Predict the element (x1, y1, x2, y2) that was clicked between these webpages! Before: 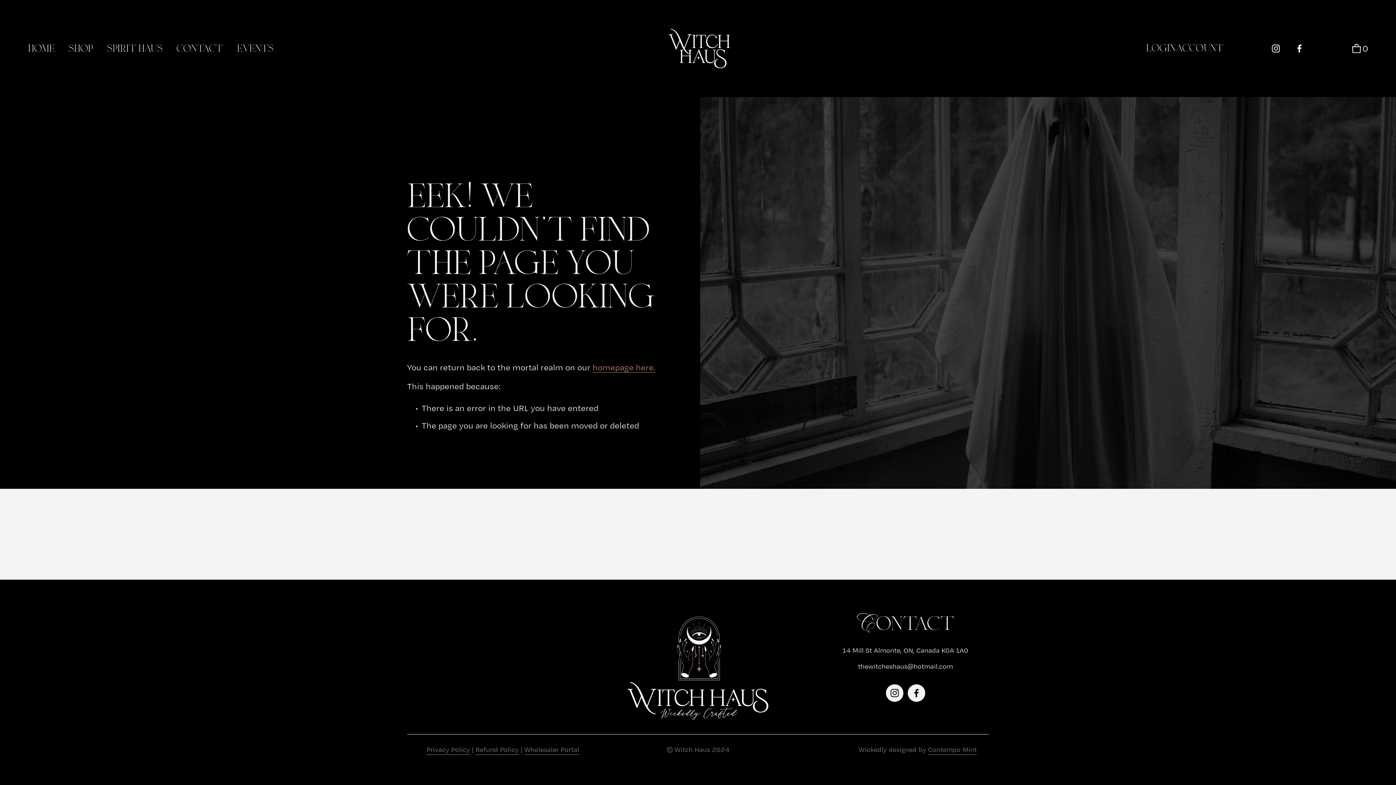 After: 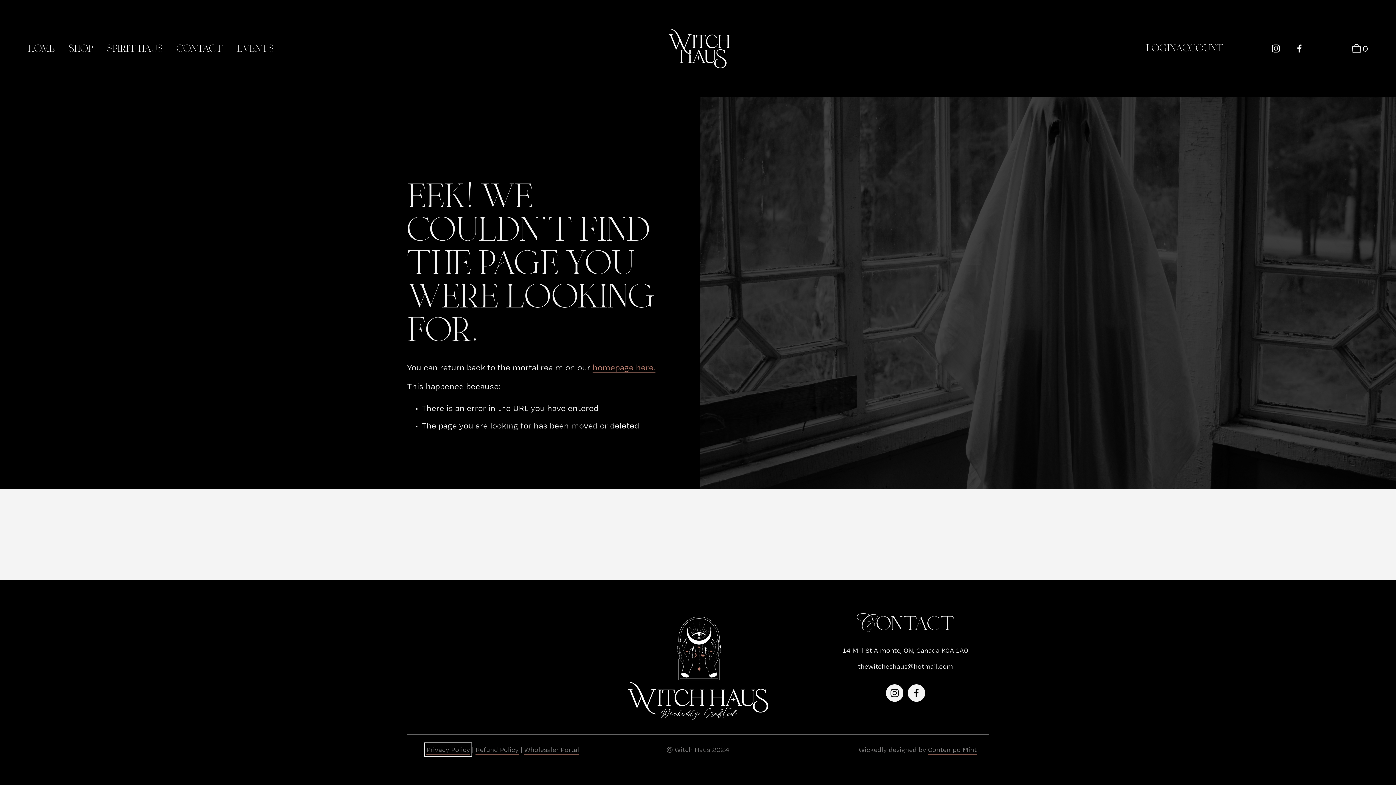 Action: label: Privacy Policy bbox: (426, 745, 470, 755)